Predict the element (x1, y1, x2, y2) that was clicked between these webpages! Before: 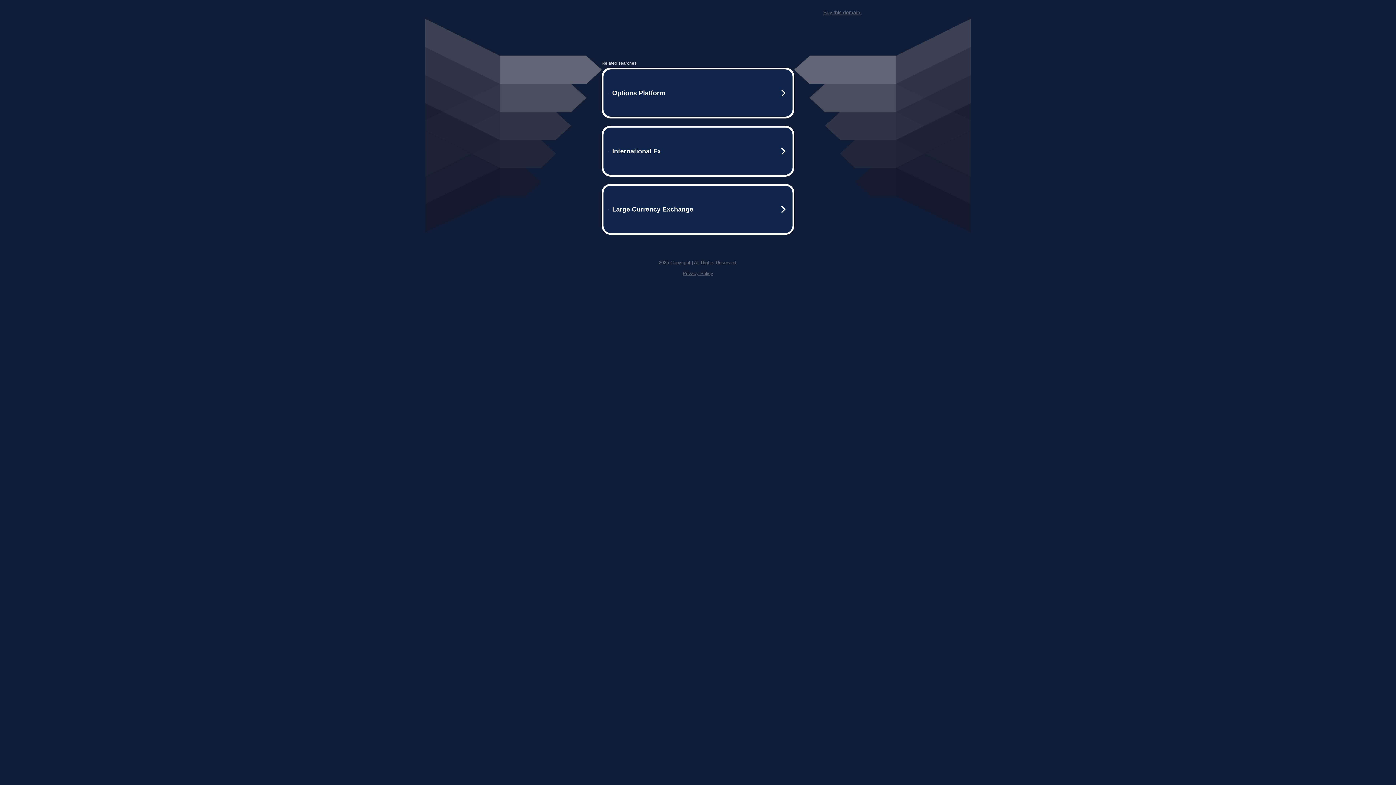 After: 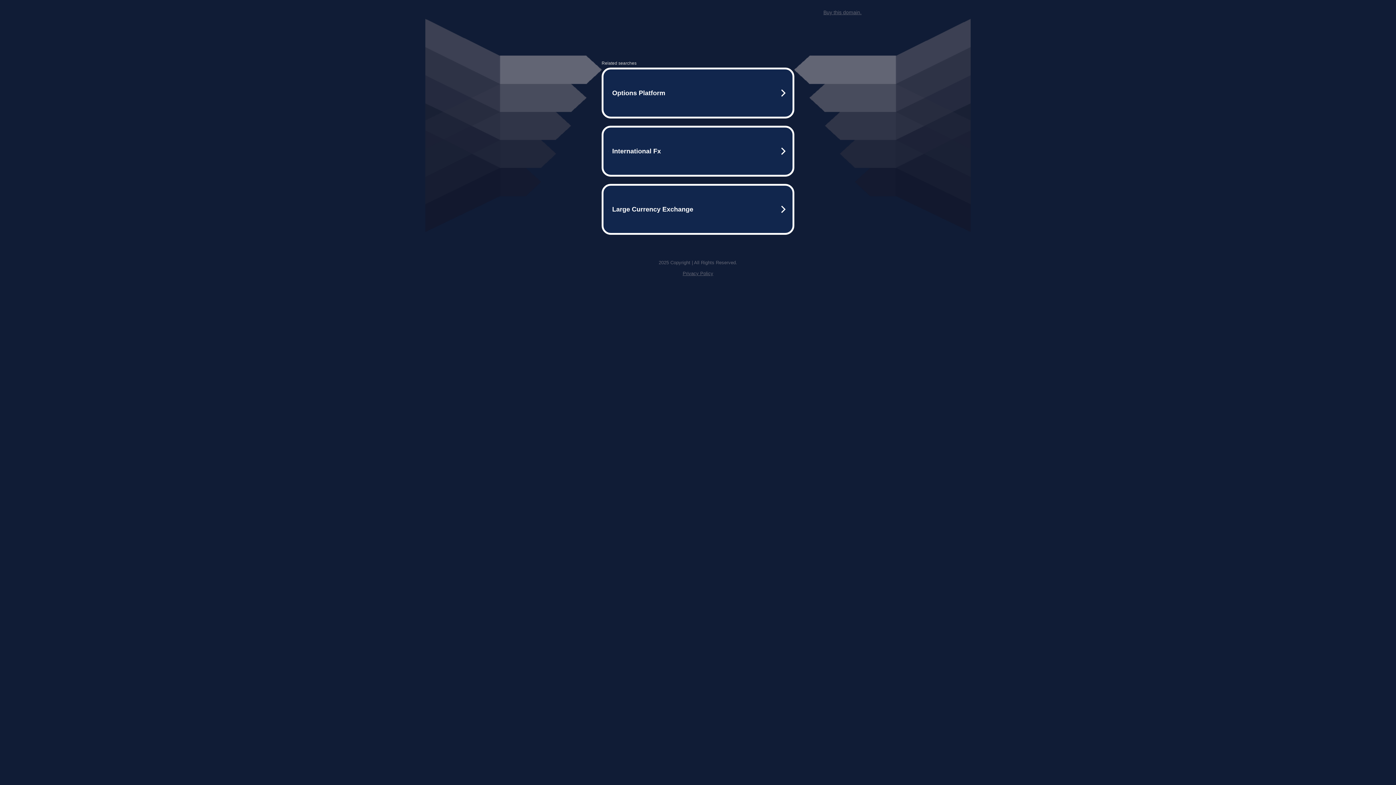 Action: bbox: (682, 270, 713, 276) label: Privacy Policy